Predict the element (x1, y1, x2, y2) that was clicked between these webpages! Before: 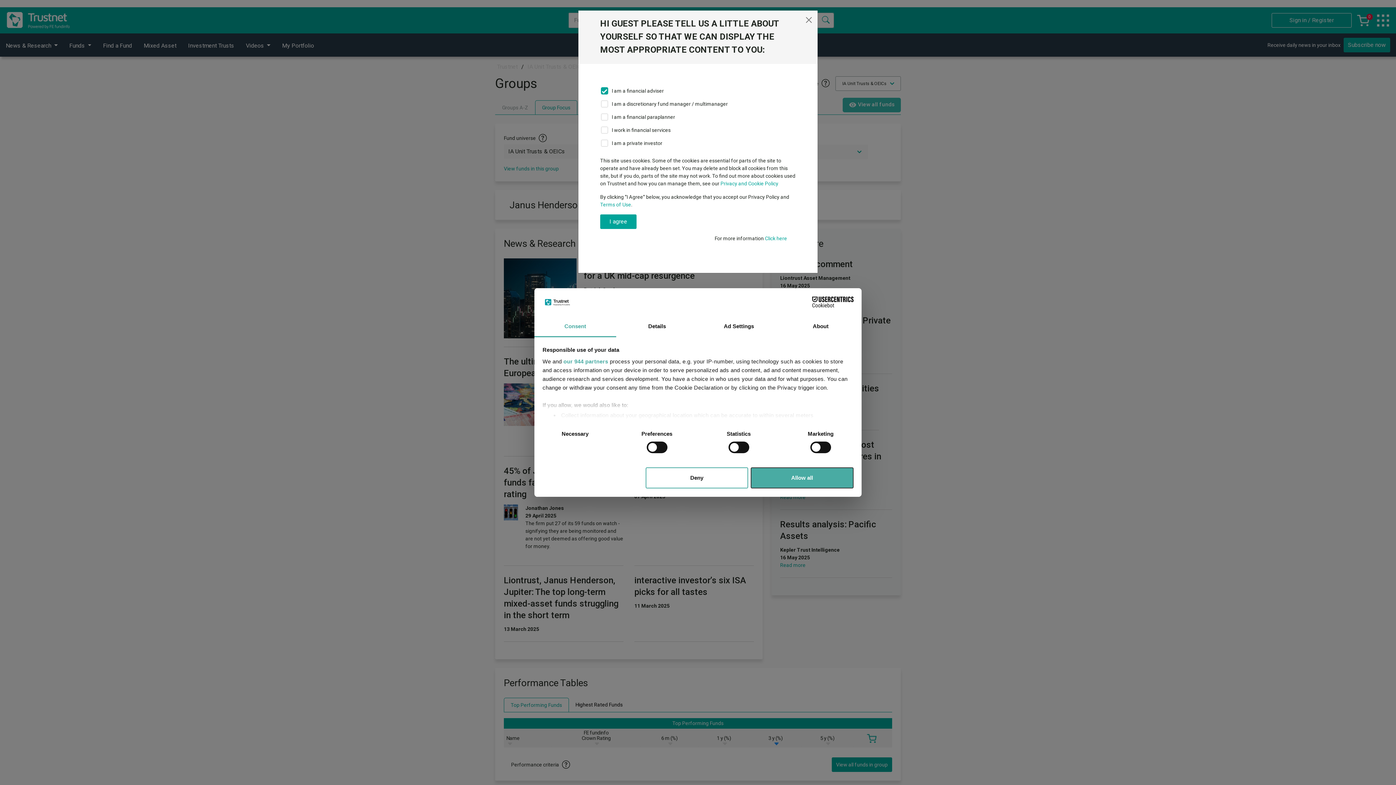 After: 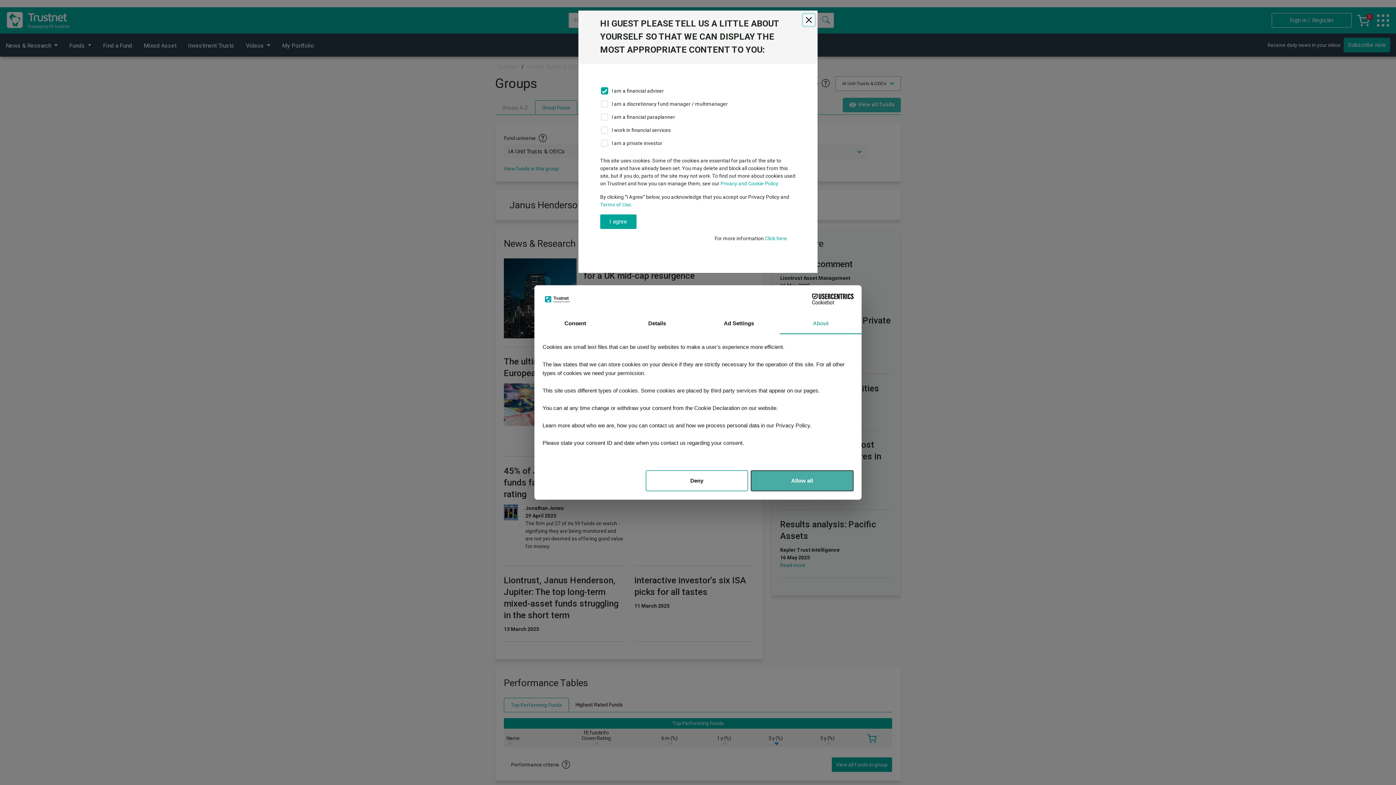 Action: bbox: (780, 316, 861, 337) label: About